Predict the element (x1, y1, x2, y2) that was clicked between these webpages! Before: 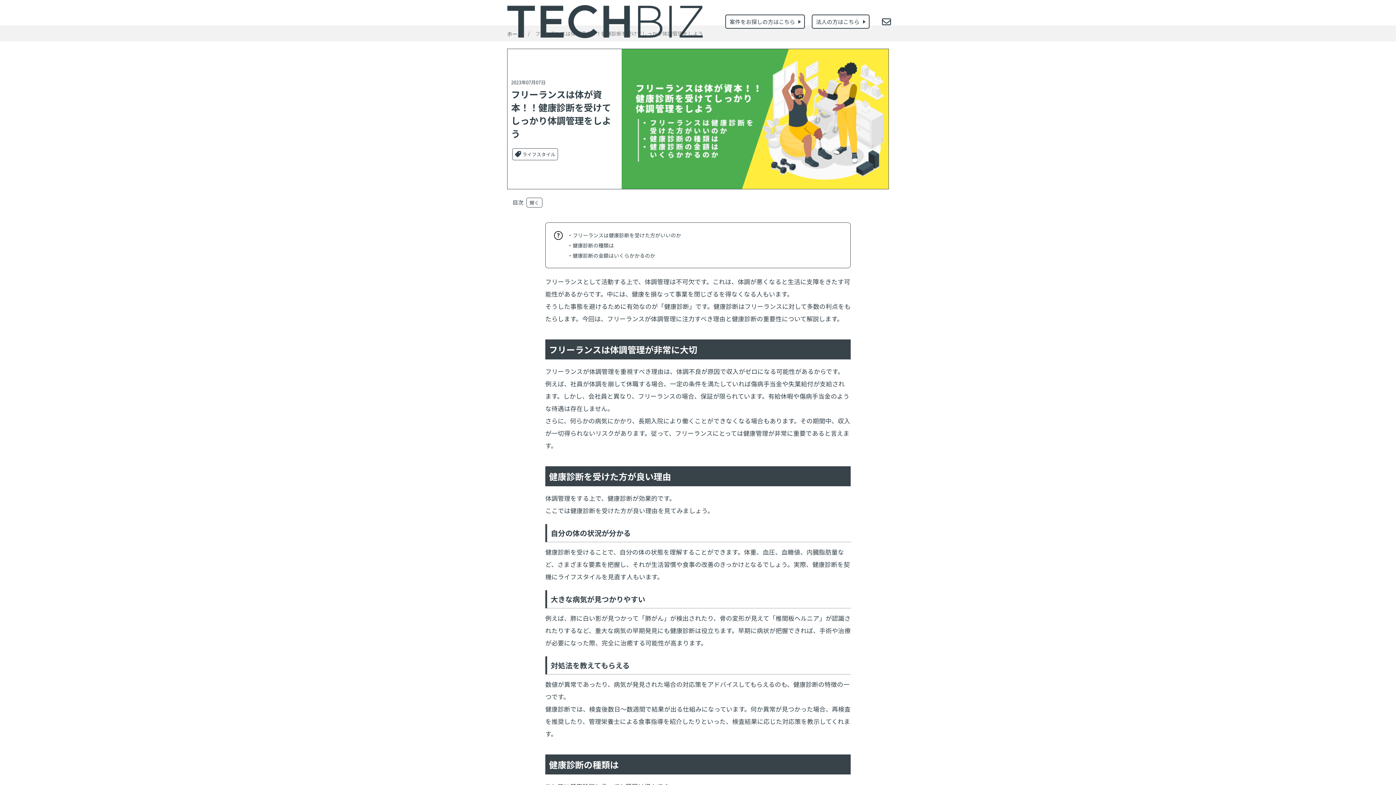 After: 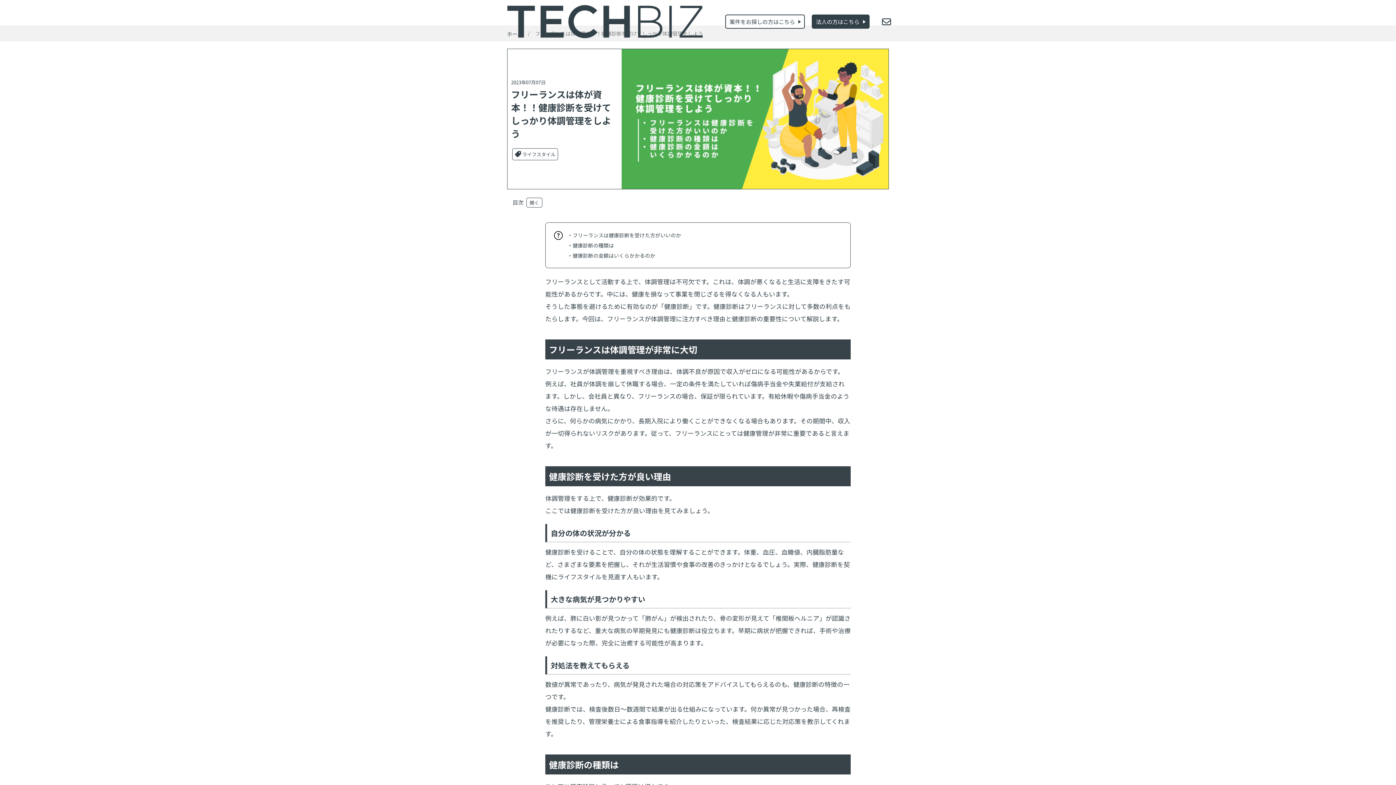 Action: label: 法人の方はこちら bbox: (811, 14, 869, 28)